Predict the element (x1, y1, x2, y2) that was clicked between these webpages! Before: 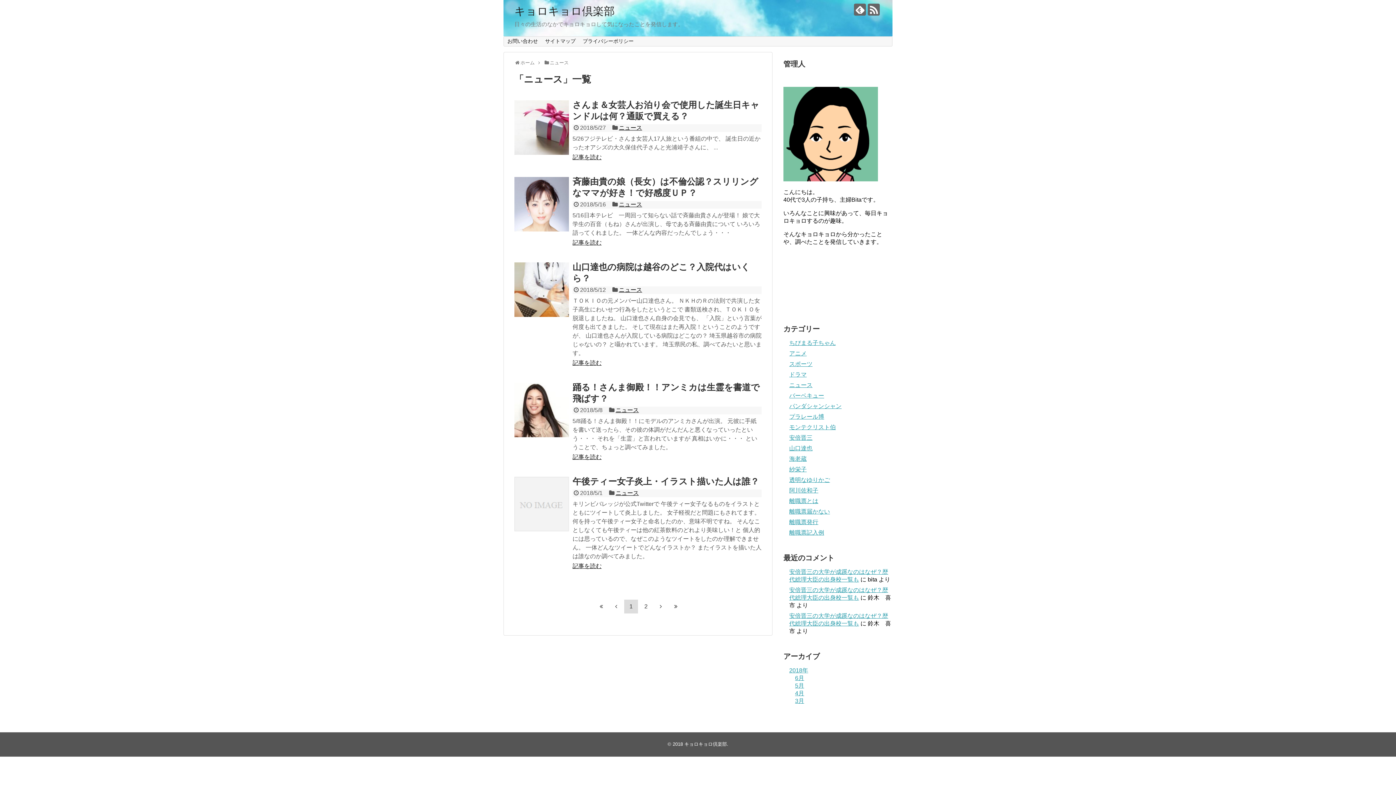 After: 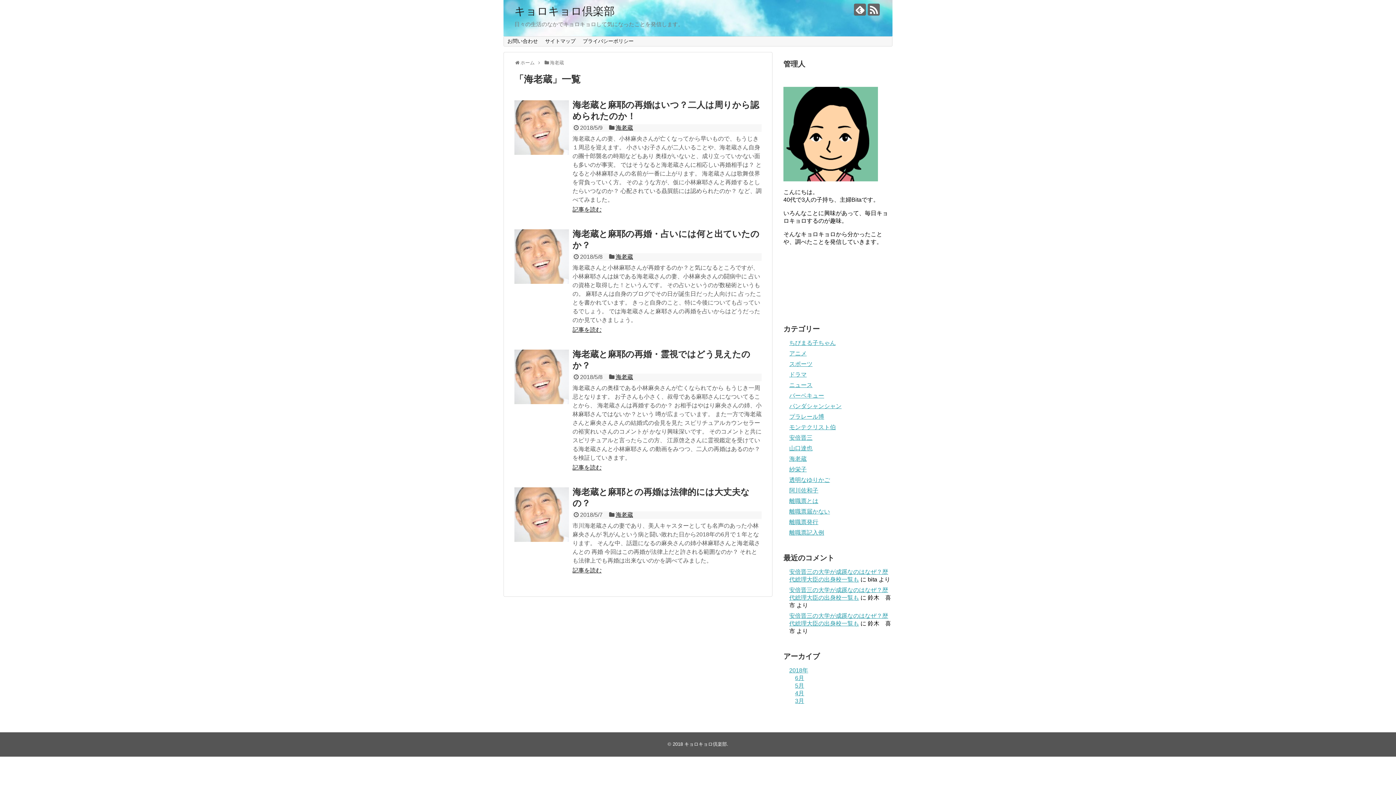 Action: label: 海老蔵 bbox: (789, 456, 806, 462)